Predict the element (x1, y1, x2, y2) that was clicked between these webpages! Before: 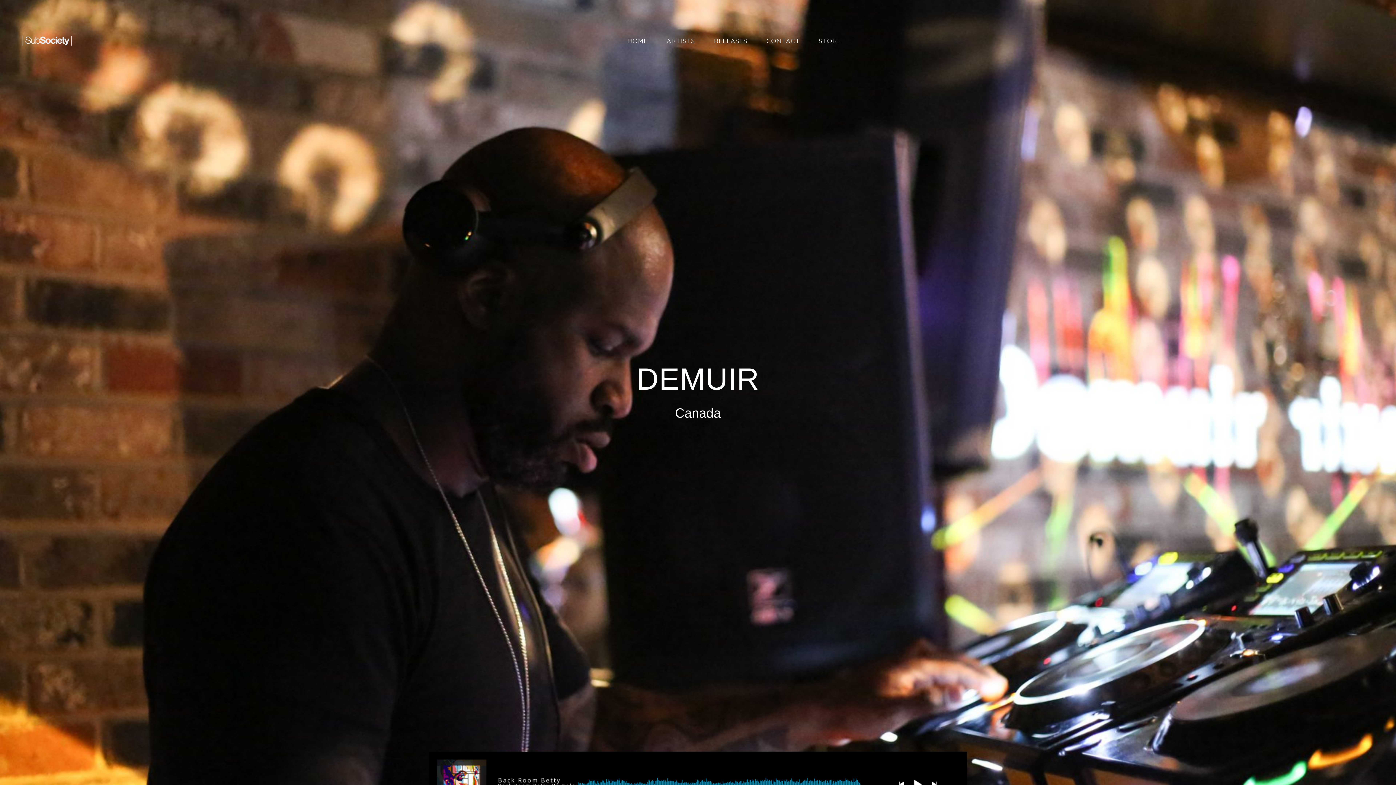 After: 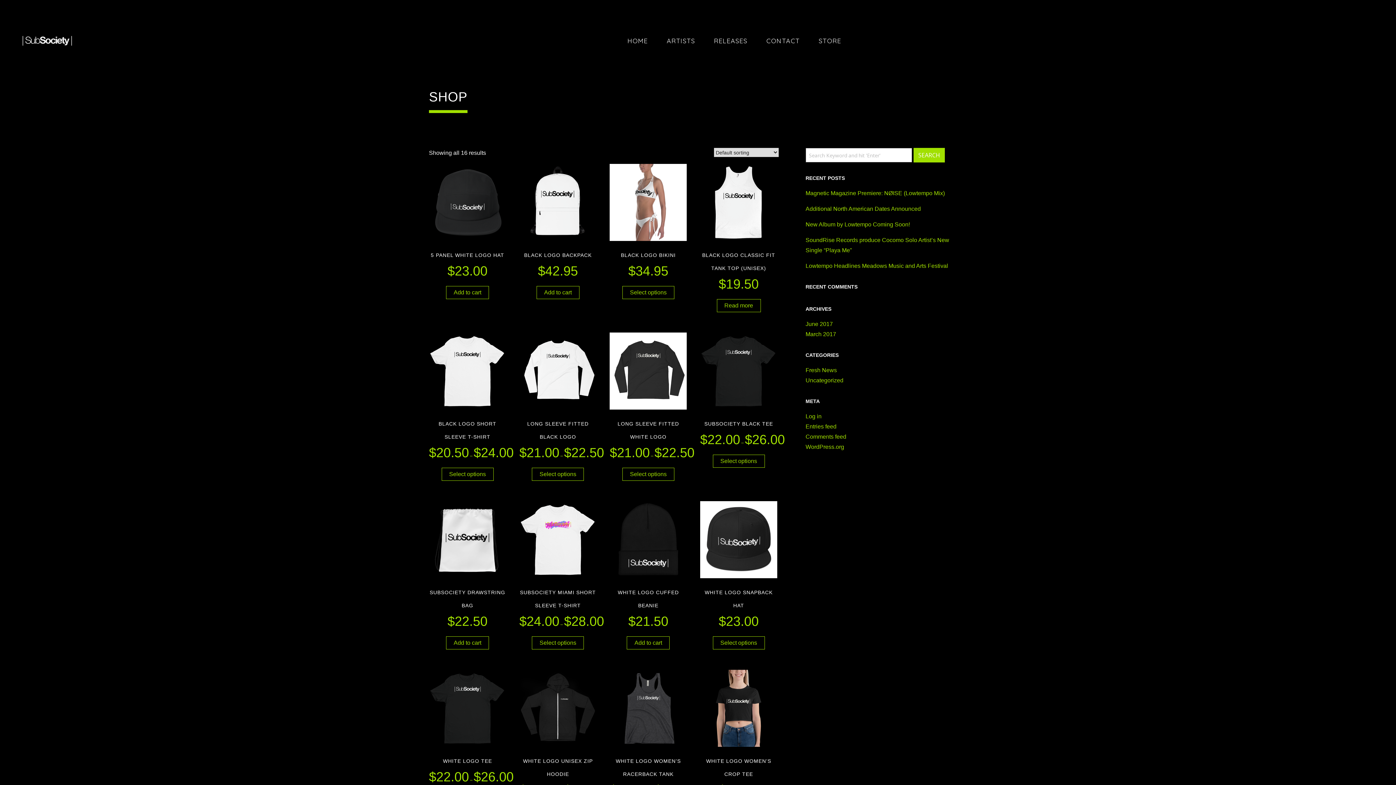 Action: bbox: (816, 32, 843, 50) label: STORE